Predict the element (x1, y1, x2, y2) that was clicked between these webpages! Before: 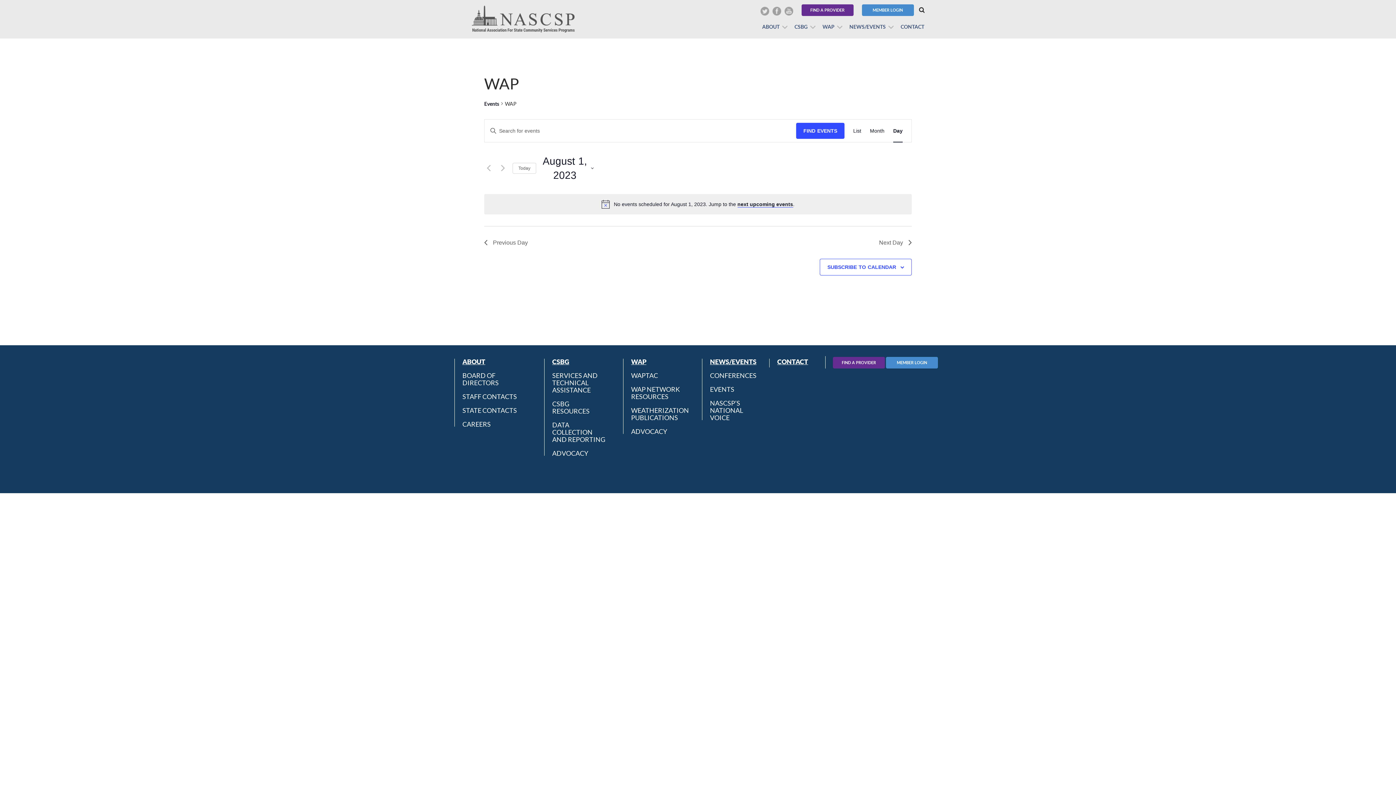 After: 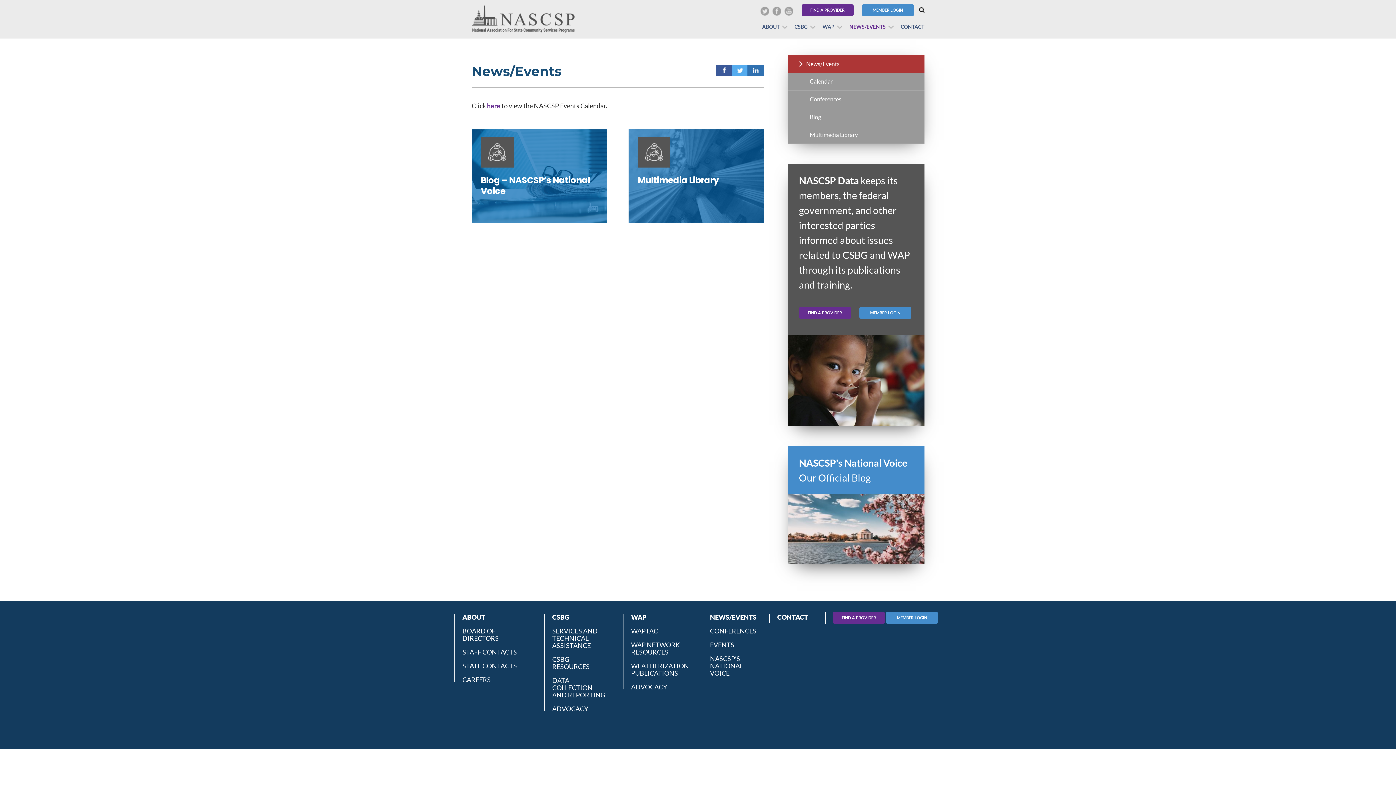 Action: label: NEWS/EVENTS bbox: (710, 356, 756, 368)